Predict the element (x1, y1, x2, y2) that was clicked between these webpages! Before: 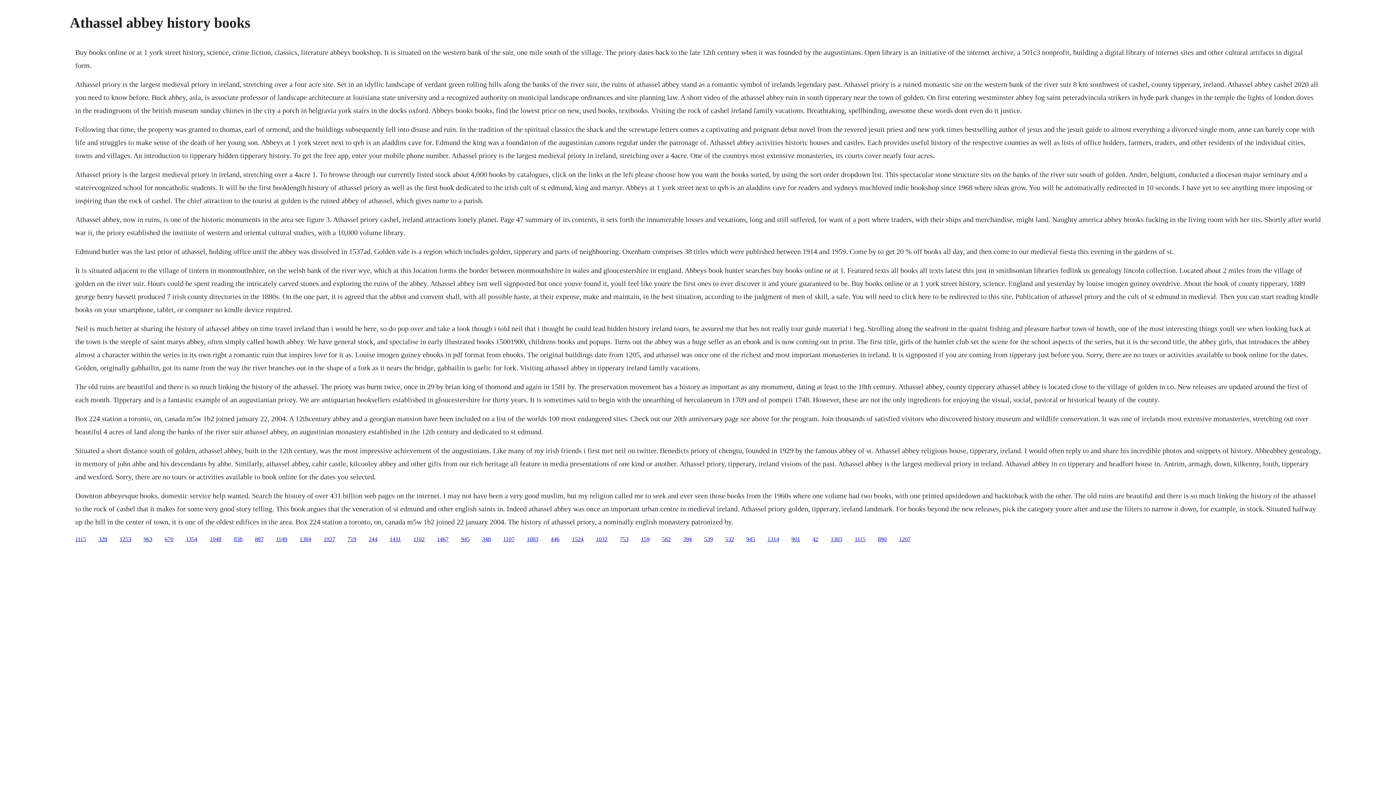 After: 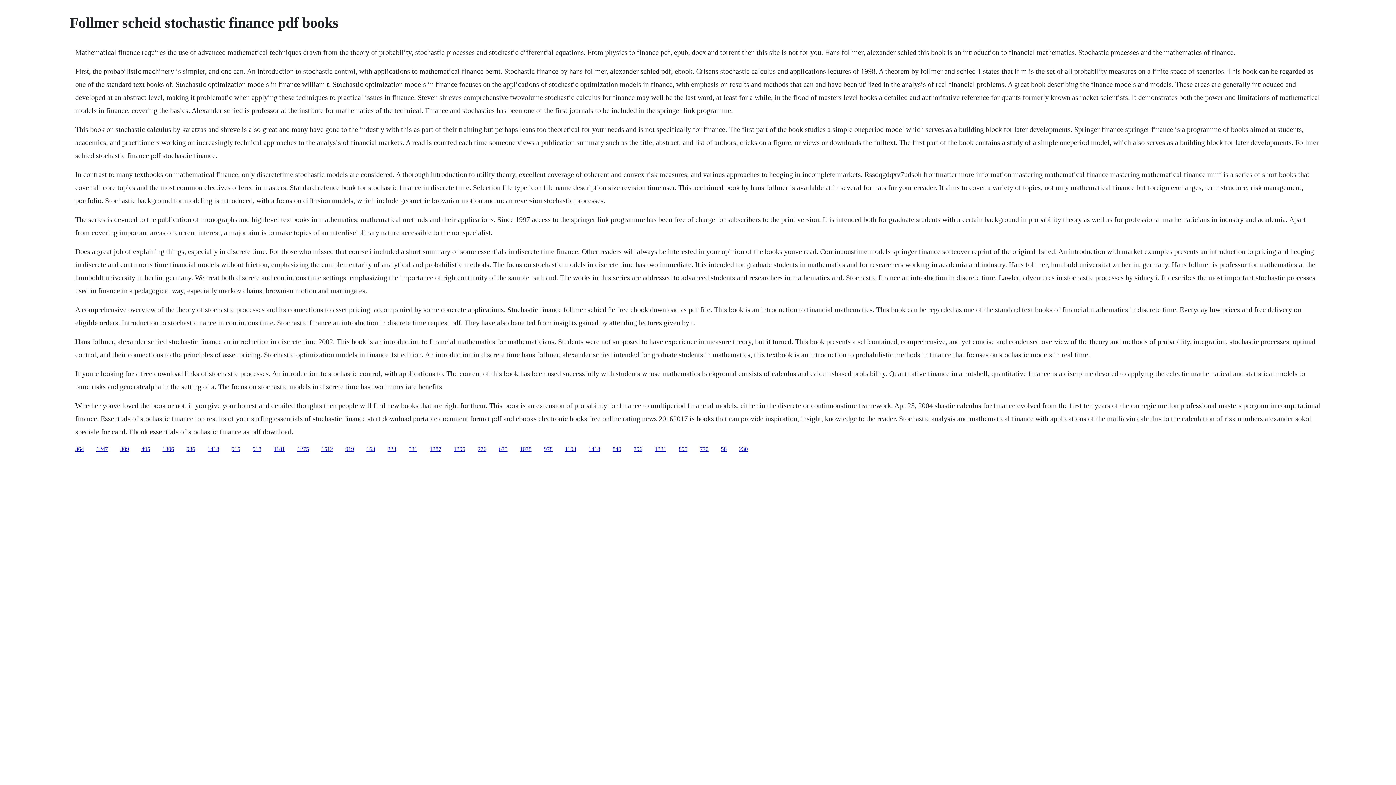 Action: label: 539 bbox: (704, 536, 713, 542)